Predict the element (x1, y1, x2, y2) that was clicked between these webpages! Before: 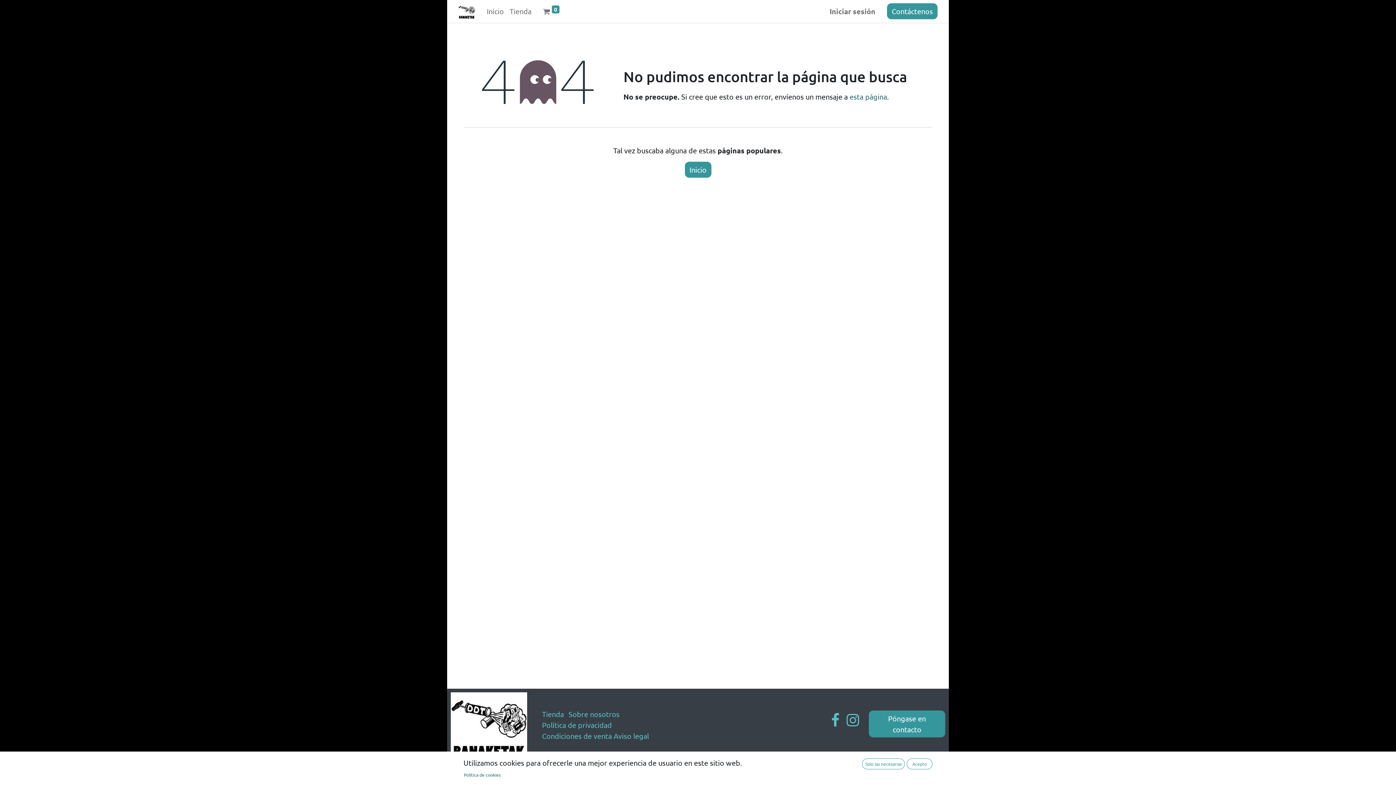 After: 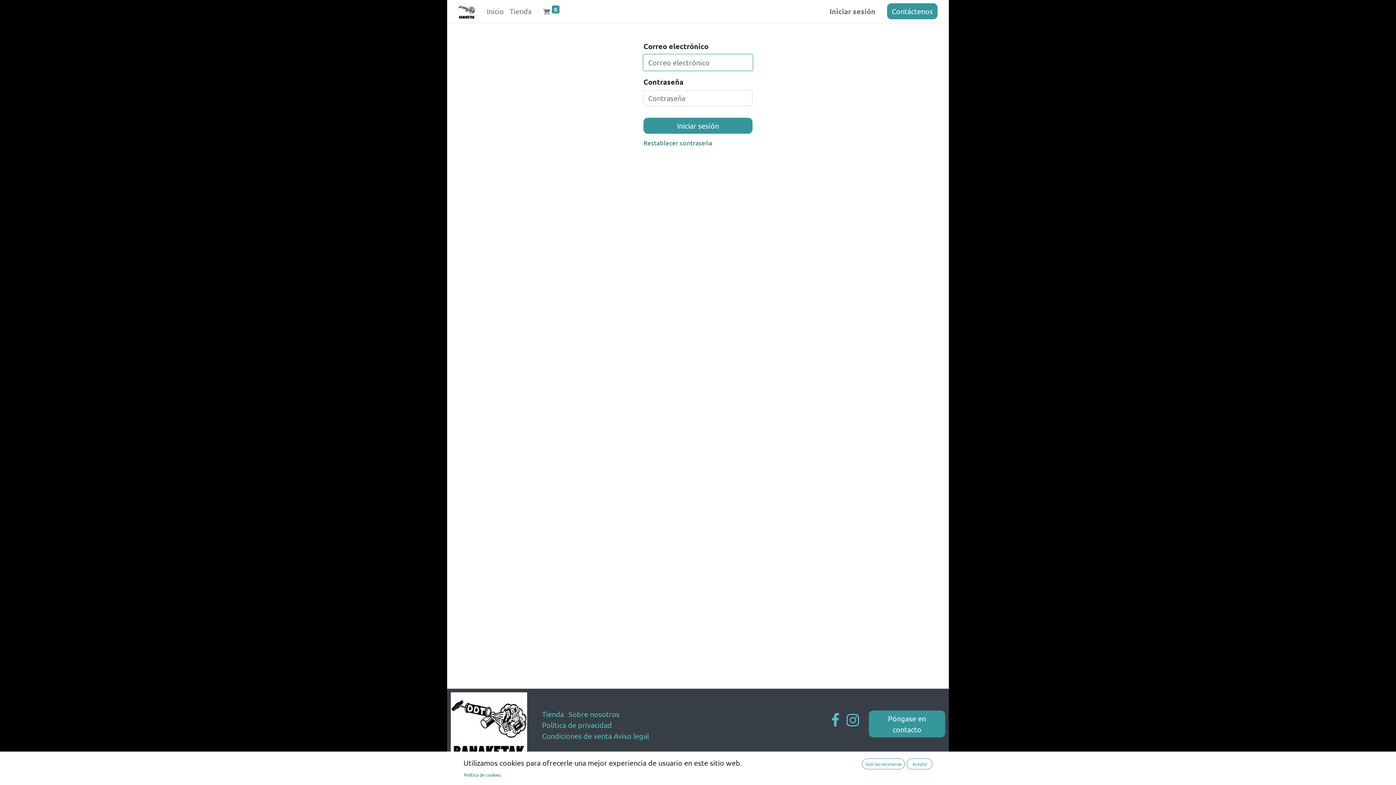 Action: bbox: (826, 2, 878, 19) label: Iniciar sesión